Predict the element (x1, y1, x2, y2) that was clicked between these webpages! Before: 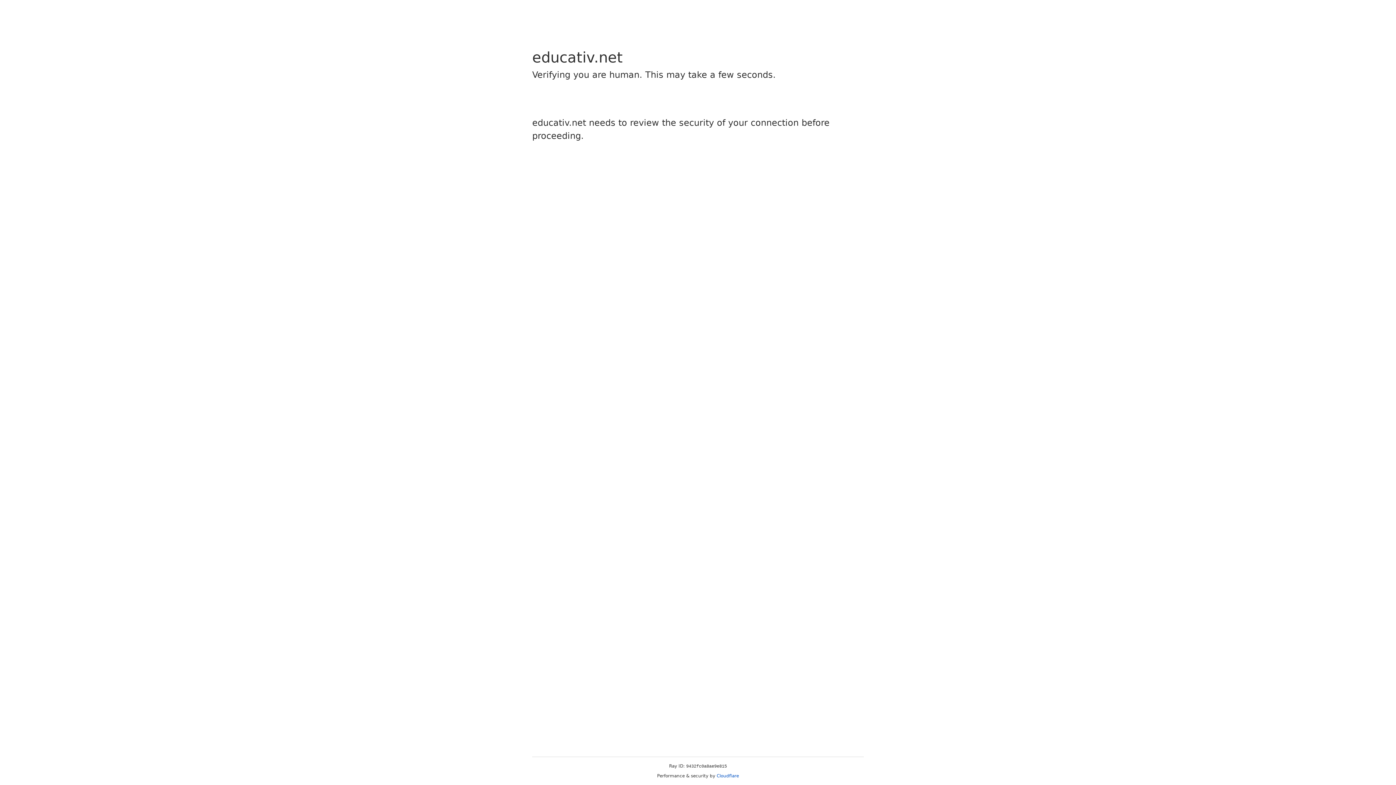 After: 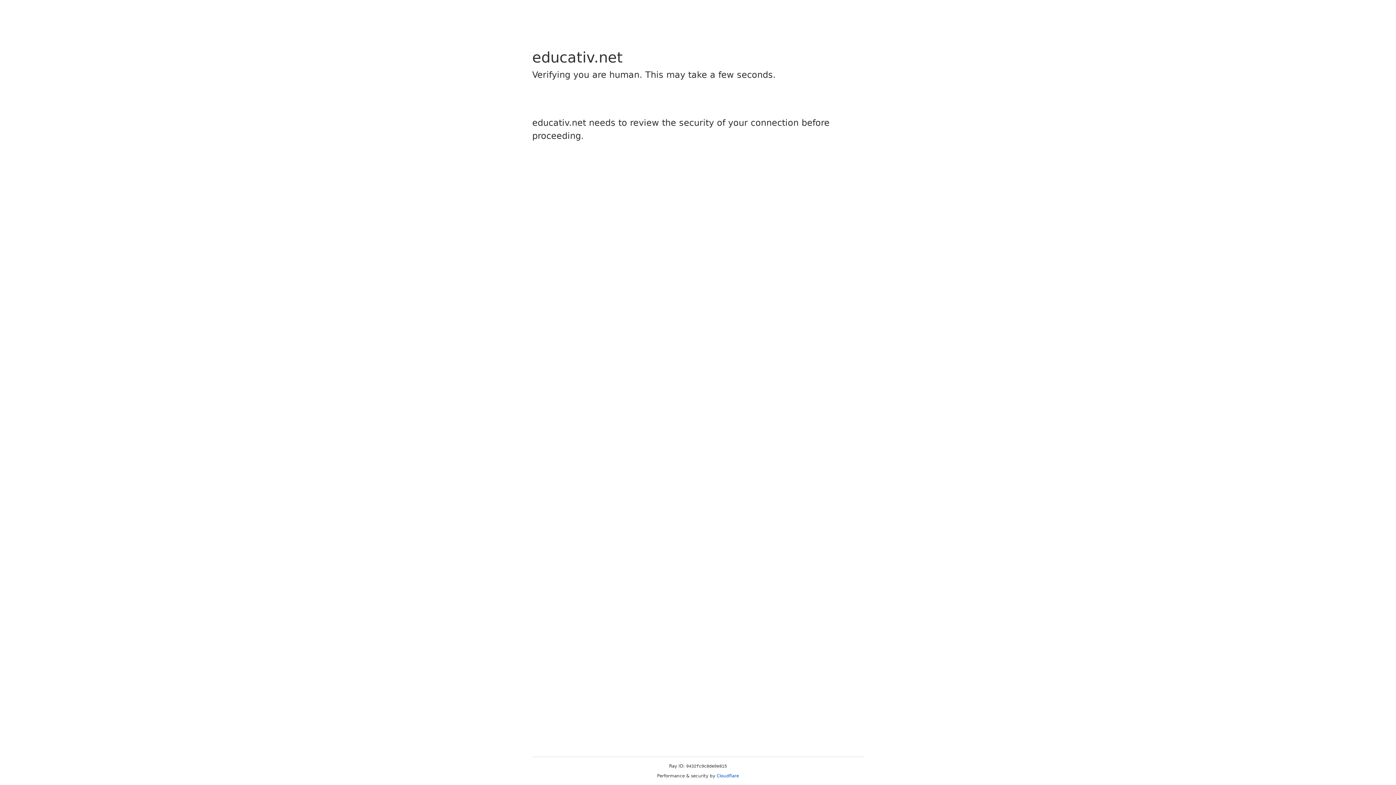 Action: label: Cloudflare bbox: (716, 773, 739, 778)